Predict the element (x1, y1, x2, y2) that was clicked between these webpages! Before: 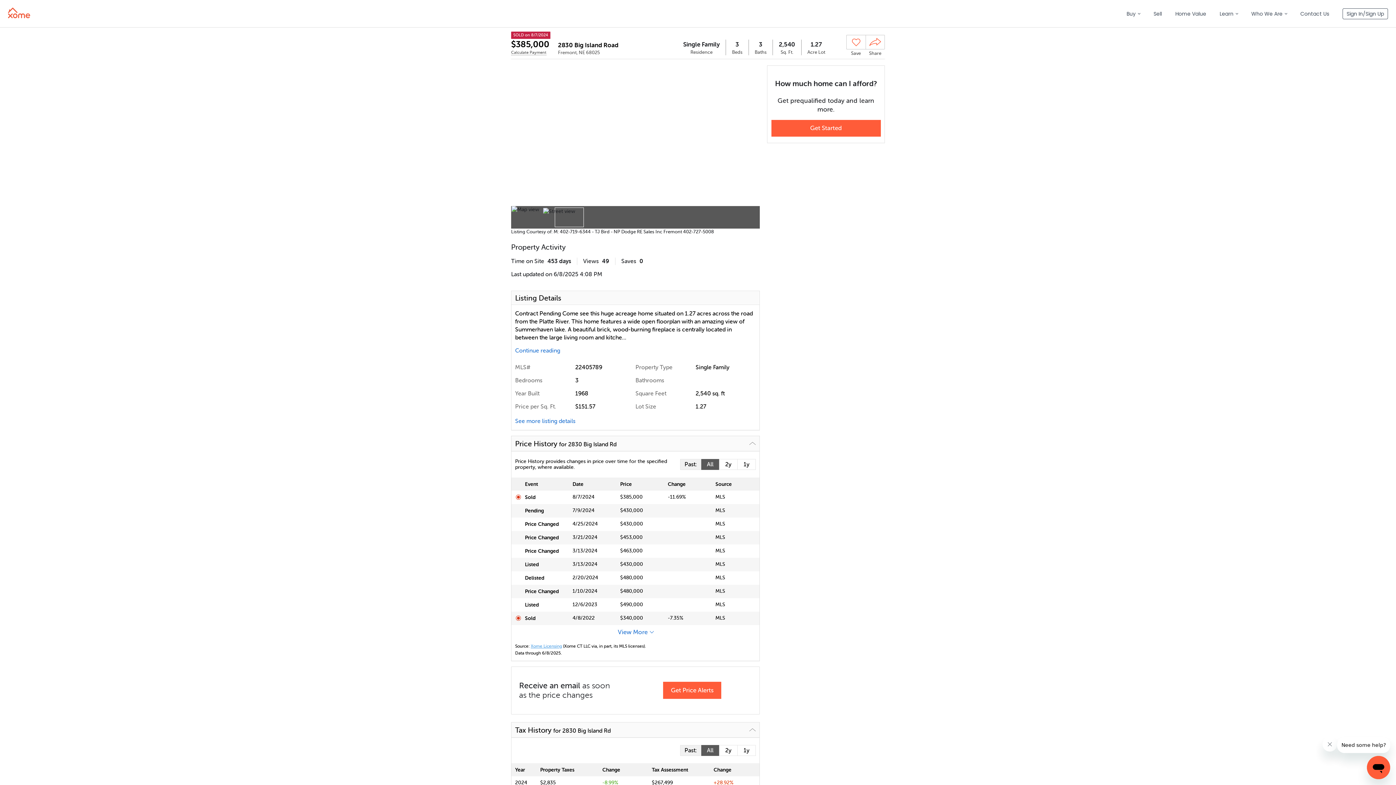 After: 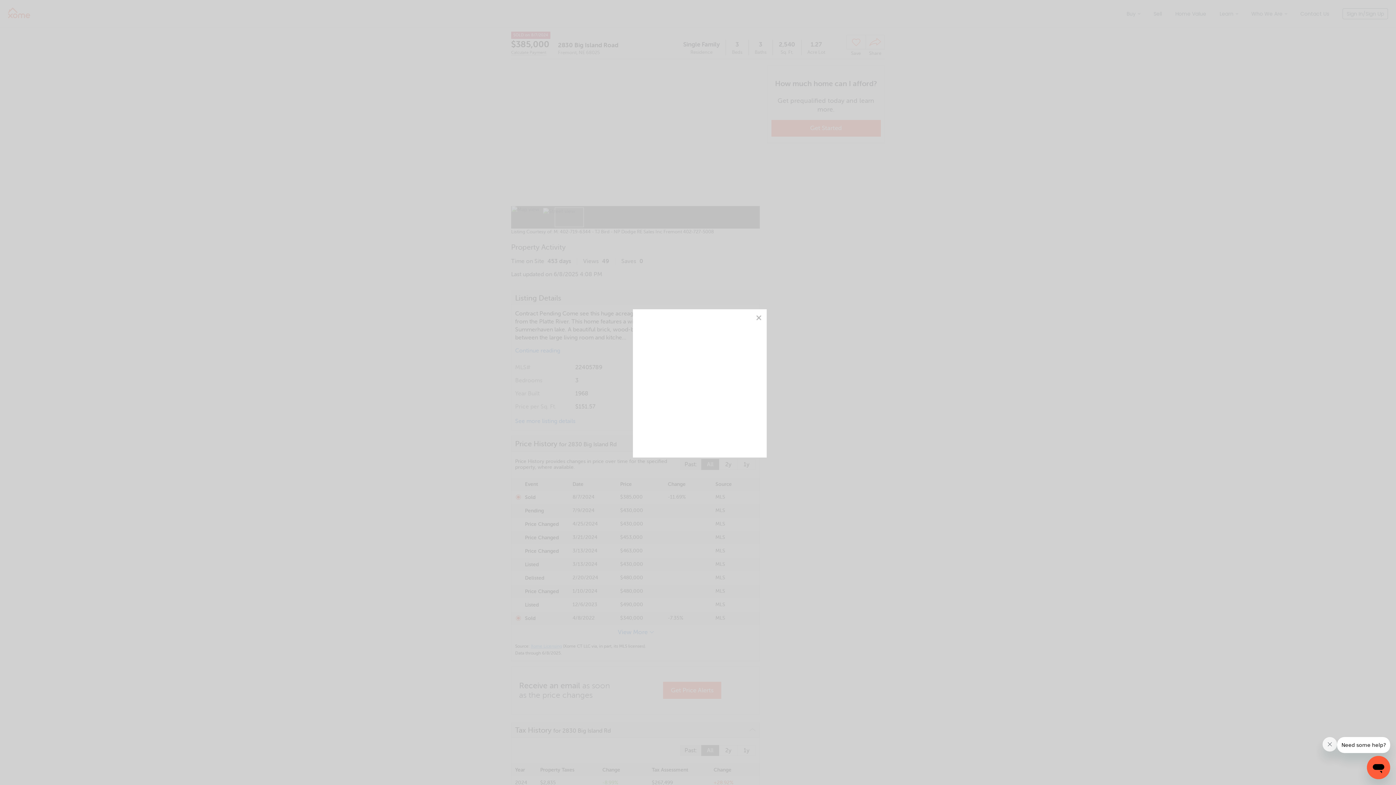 Action: label: Sign In/Sign Up bbox: (1342, 8, 1388, 19)